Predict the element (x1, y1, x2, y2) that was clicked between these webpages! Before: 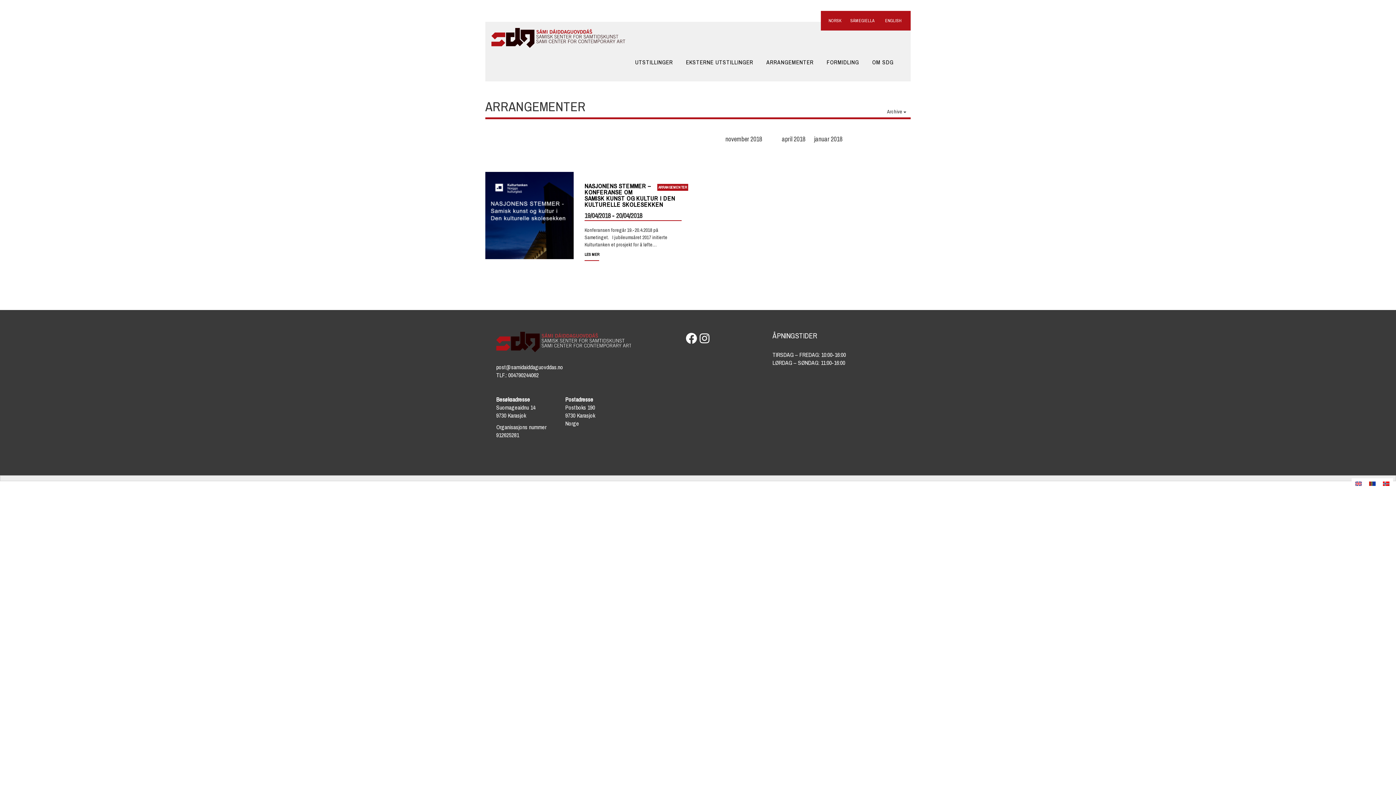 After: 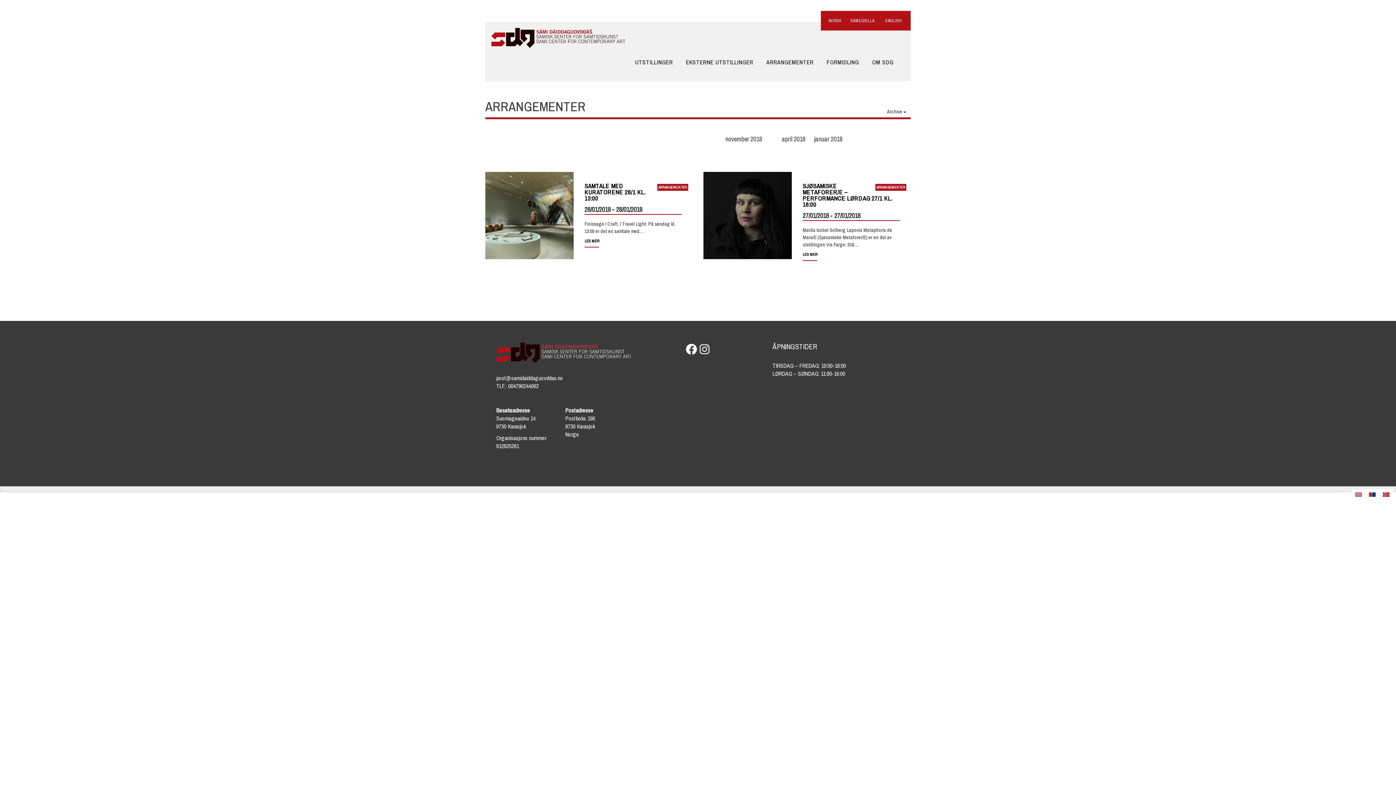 Action: bbox: (814, 134, 842, 143) label: januar 2018